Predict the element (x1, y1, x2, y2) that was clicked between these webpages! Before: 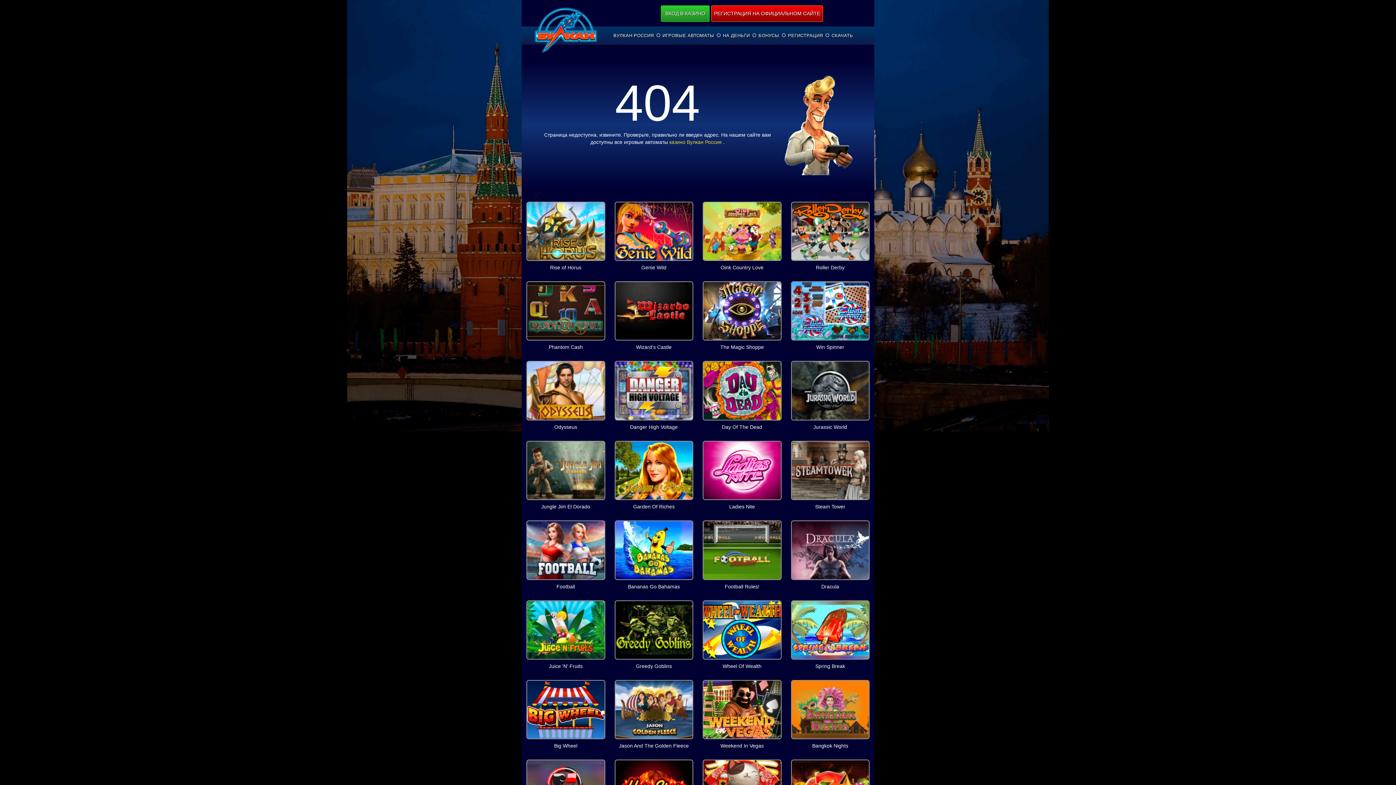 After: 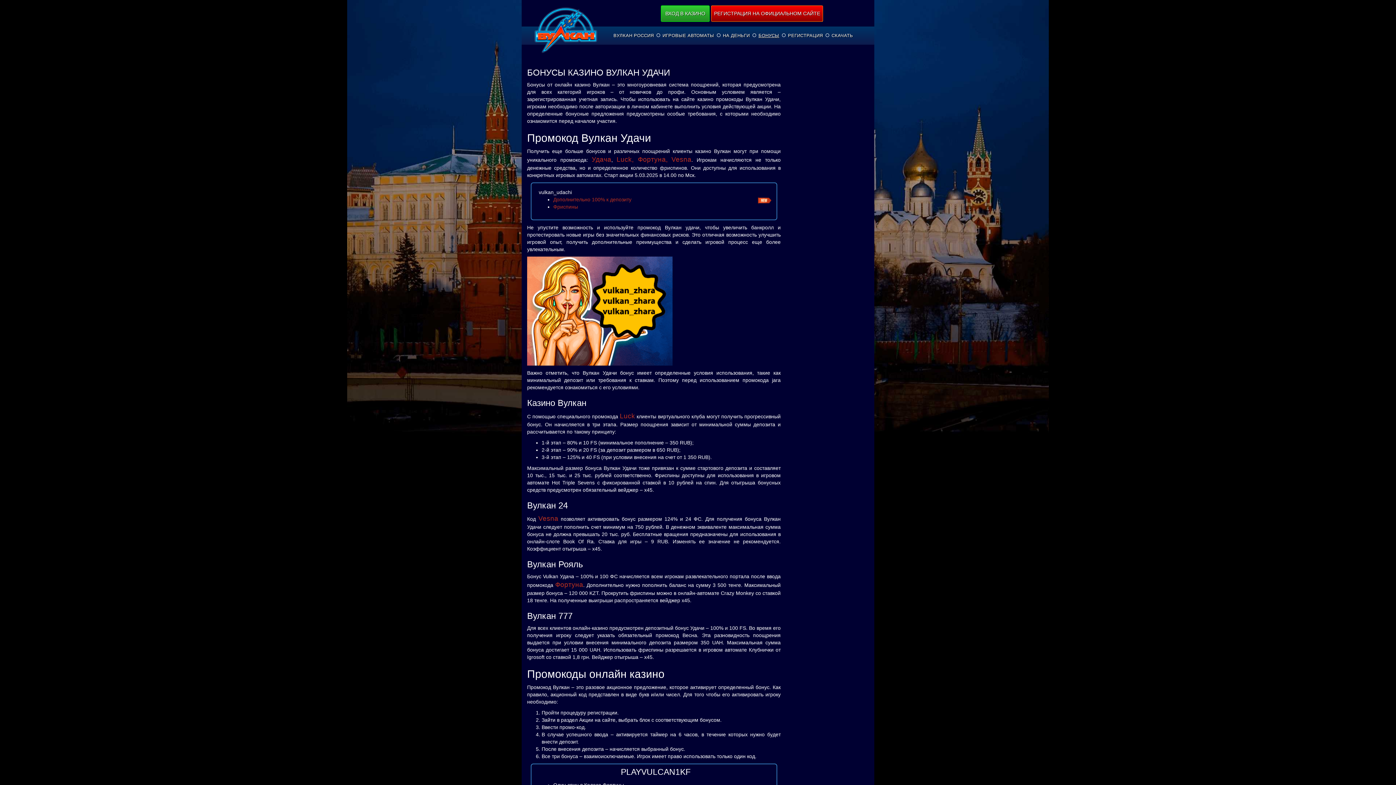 Action: bbox: (758, 33, 779, 38) label: БОНУСЫ